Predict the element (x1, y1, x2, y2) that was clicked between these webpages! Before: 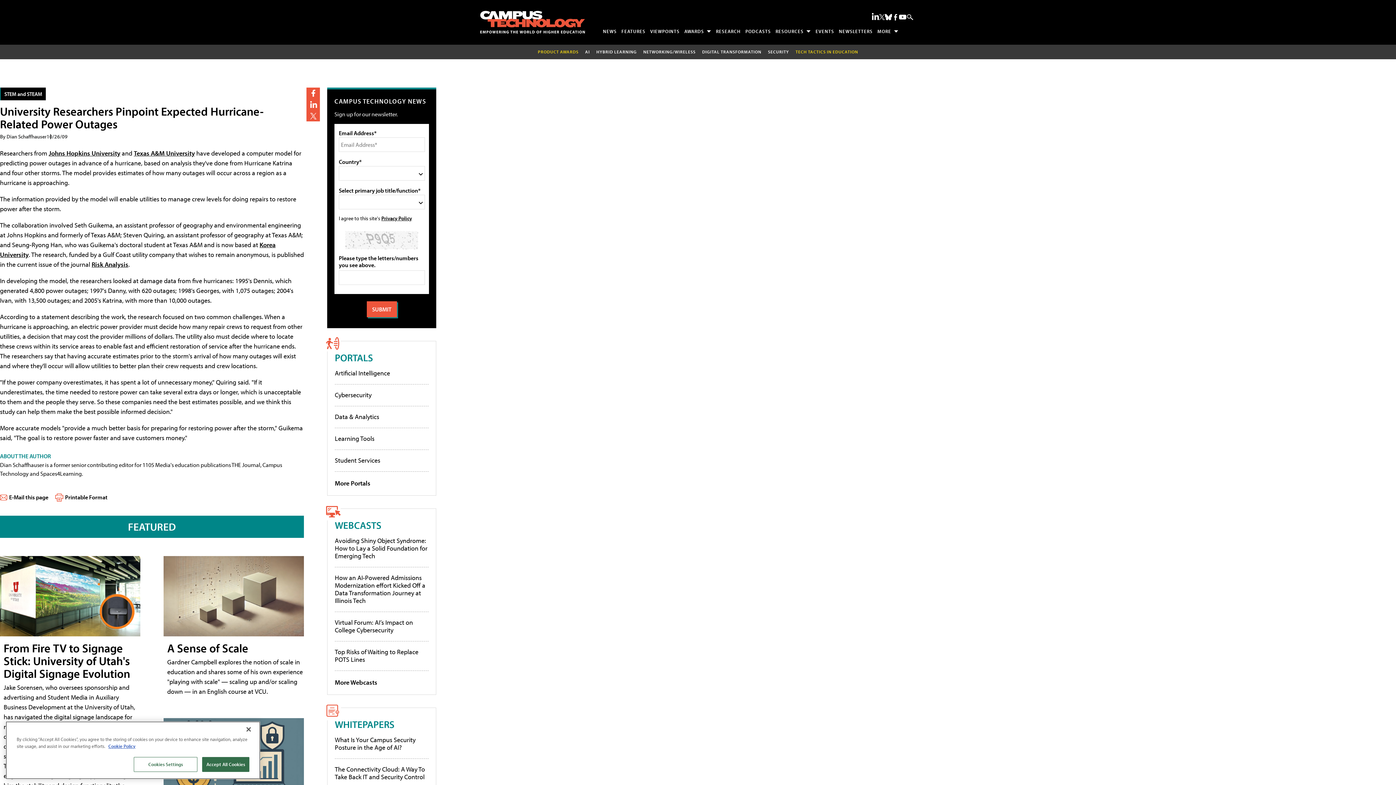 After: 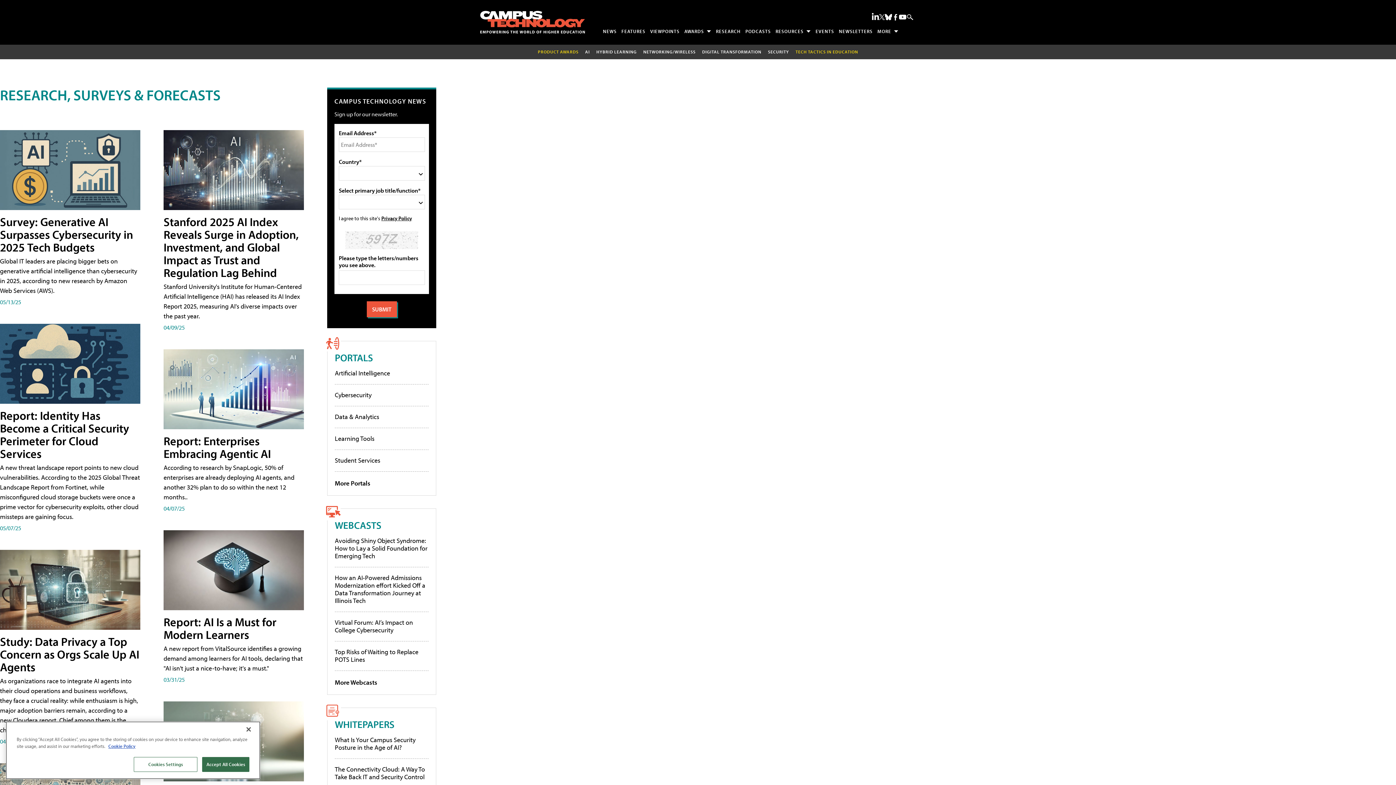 Action: bbox: (713, 25, 743, 36) label: RESEARCH